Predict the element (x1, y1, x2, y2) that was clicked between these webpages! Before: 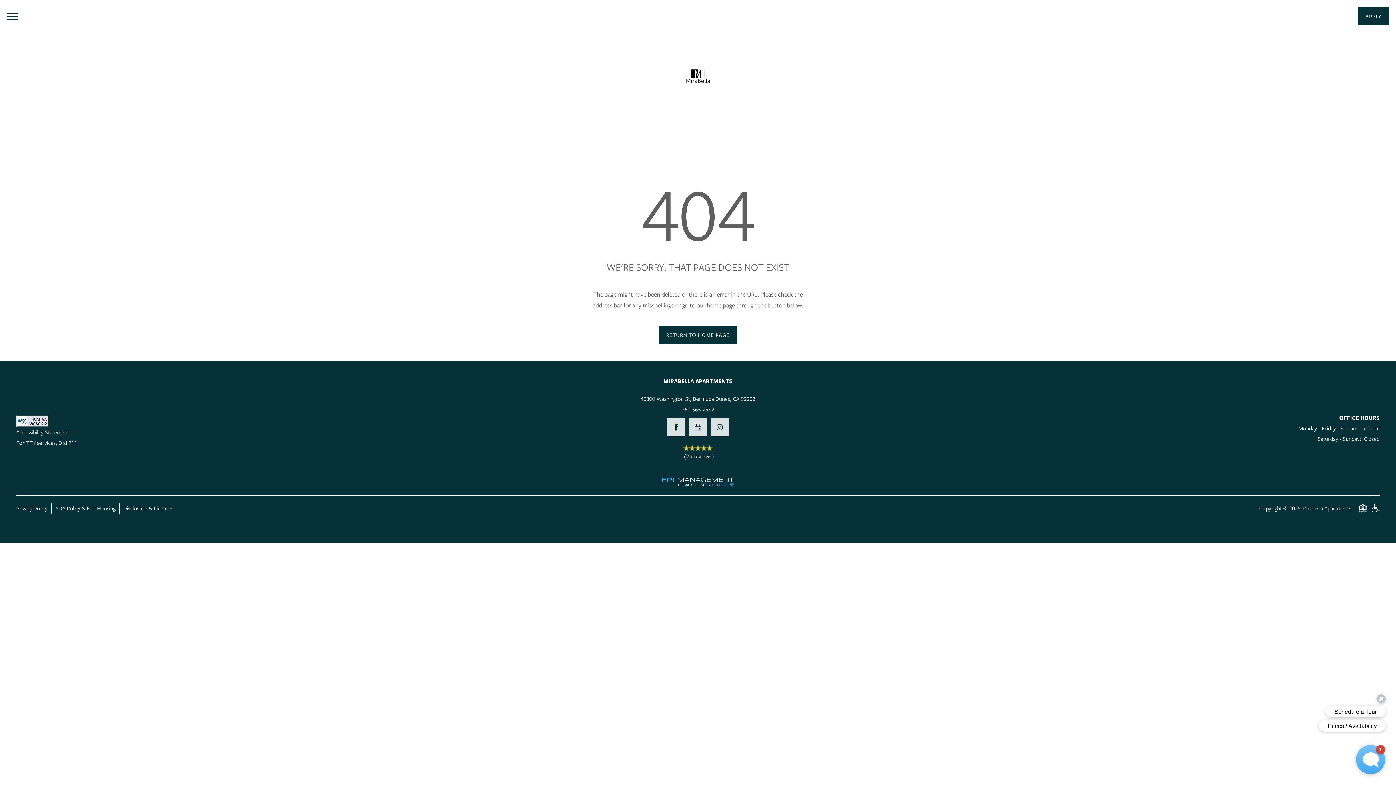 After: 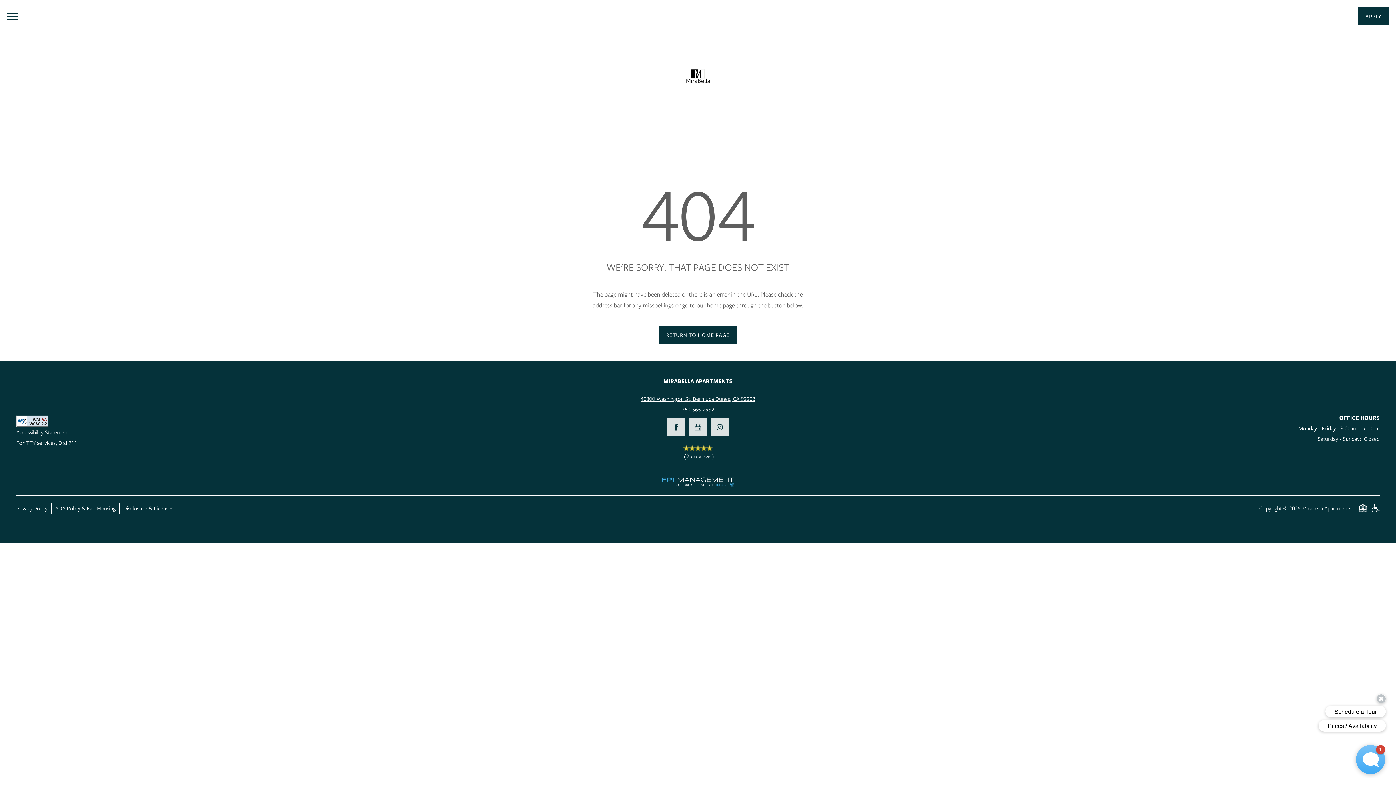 Action: label: 40300 Washington St, Bermuda Dunes, CA 92203 bbox: (470, 393, 925, 404)